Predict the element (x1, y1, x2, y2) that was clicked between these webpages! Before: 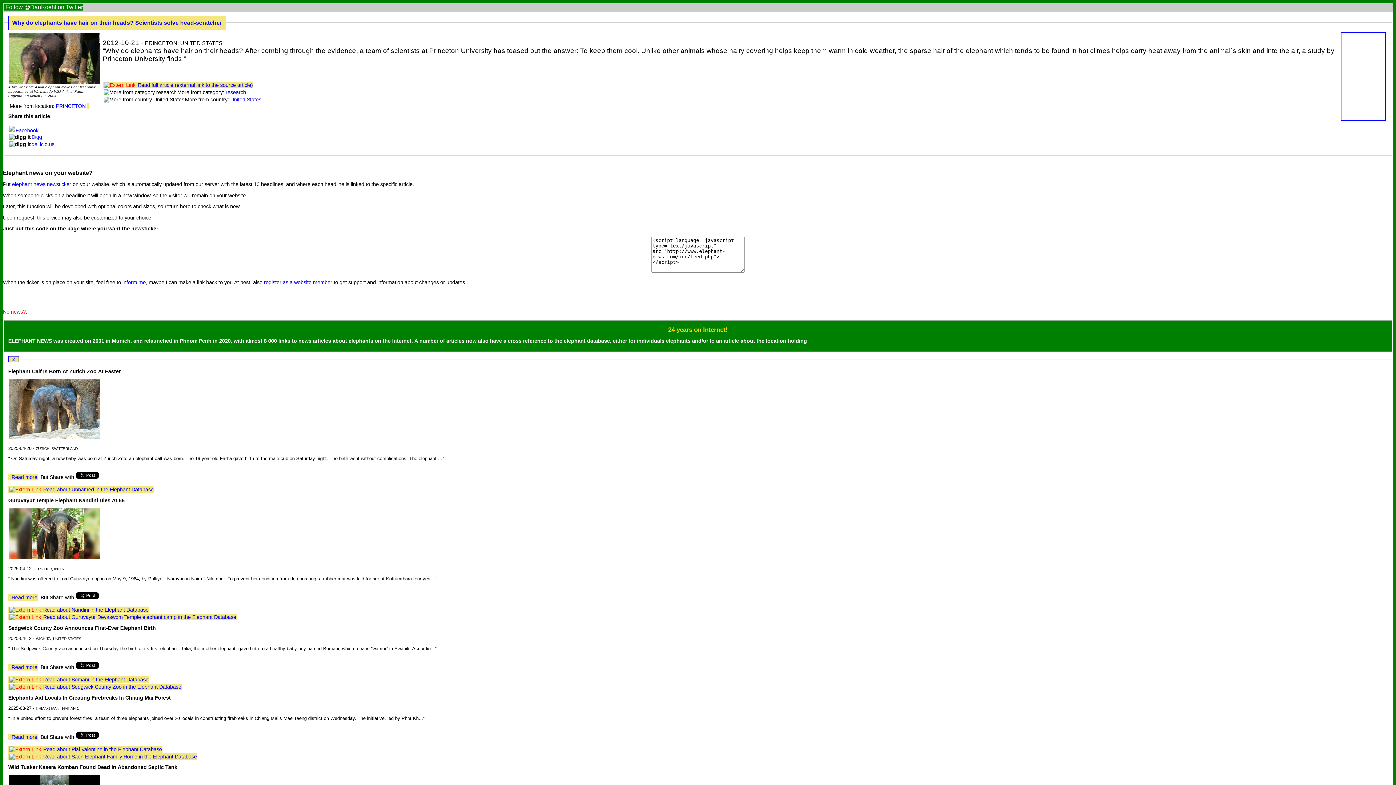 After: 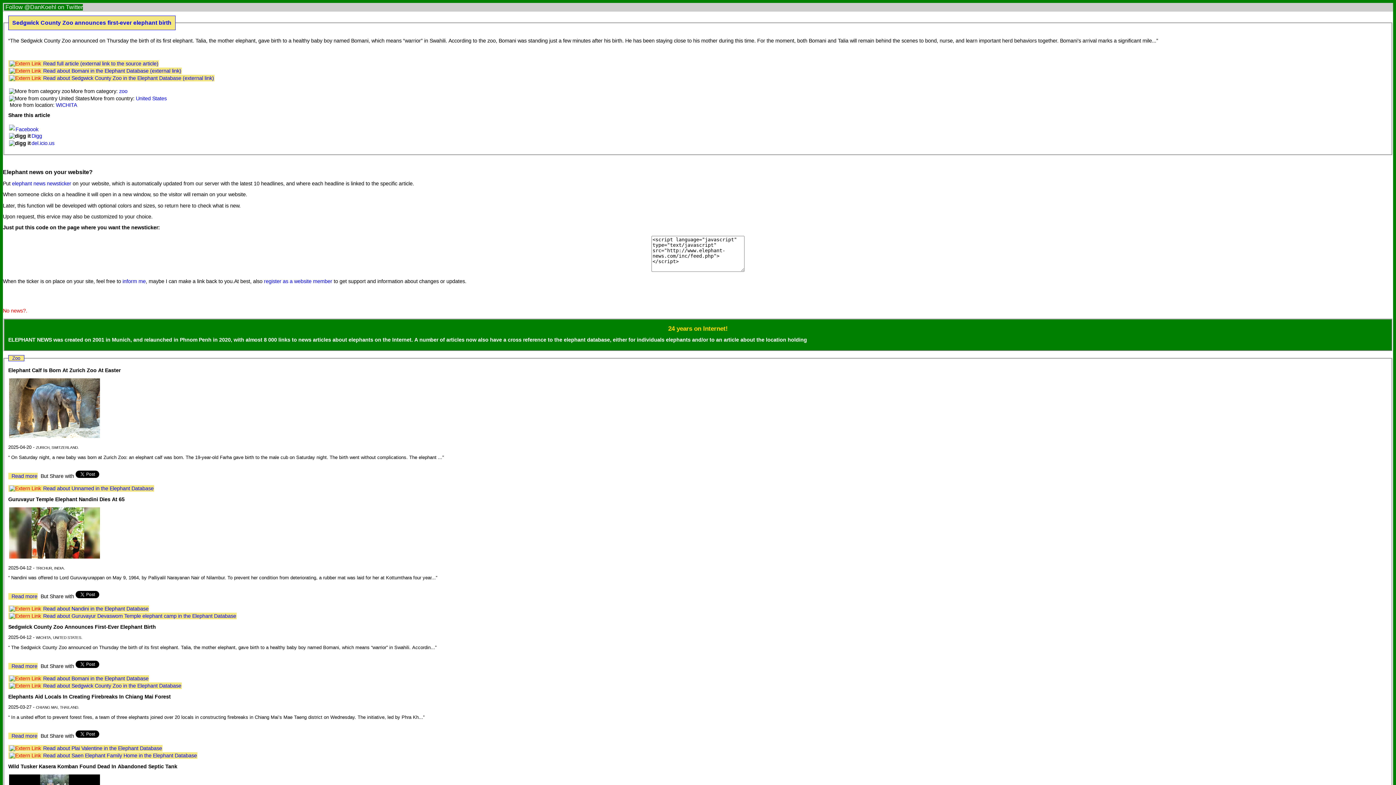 Action: label: Read more bbox: (11, 664, 37, 670)